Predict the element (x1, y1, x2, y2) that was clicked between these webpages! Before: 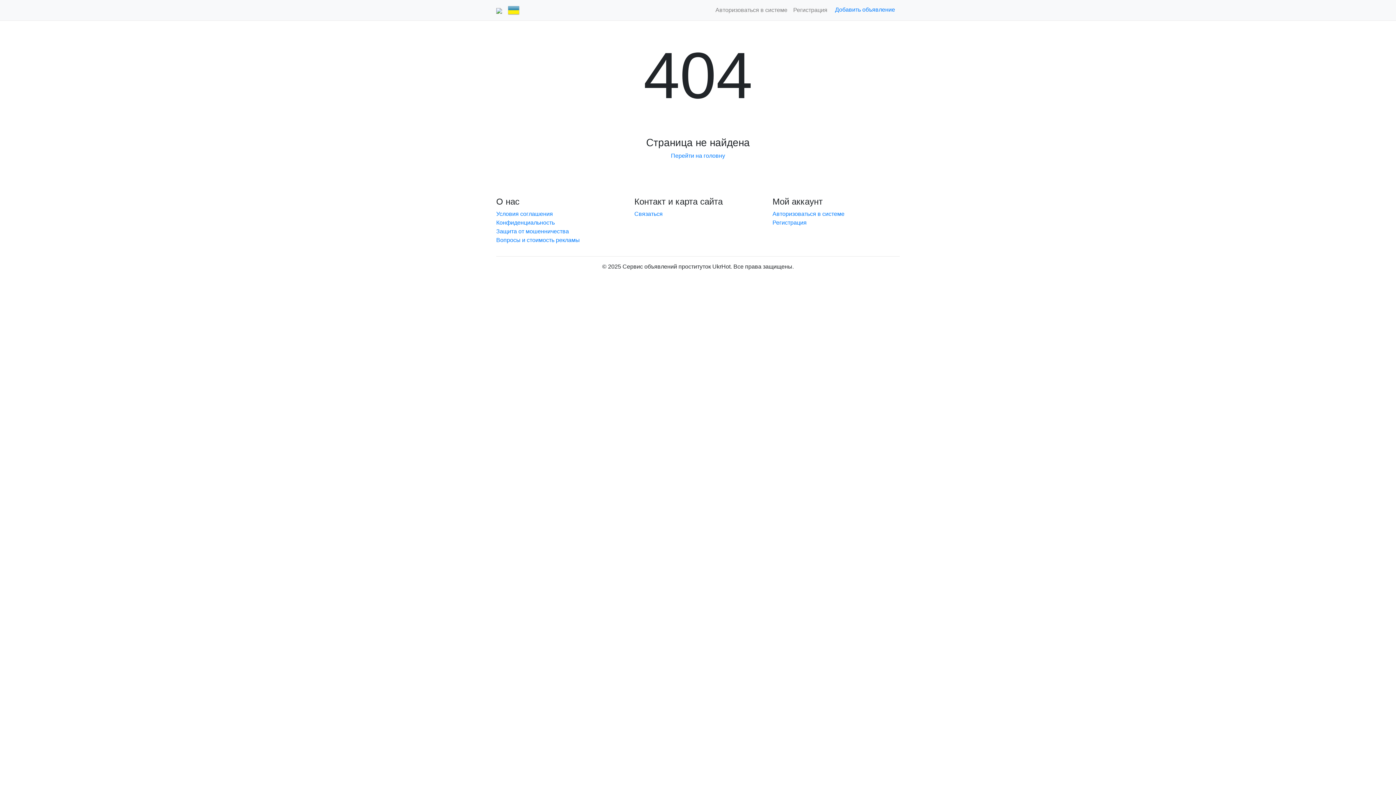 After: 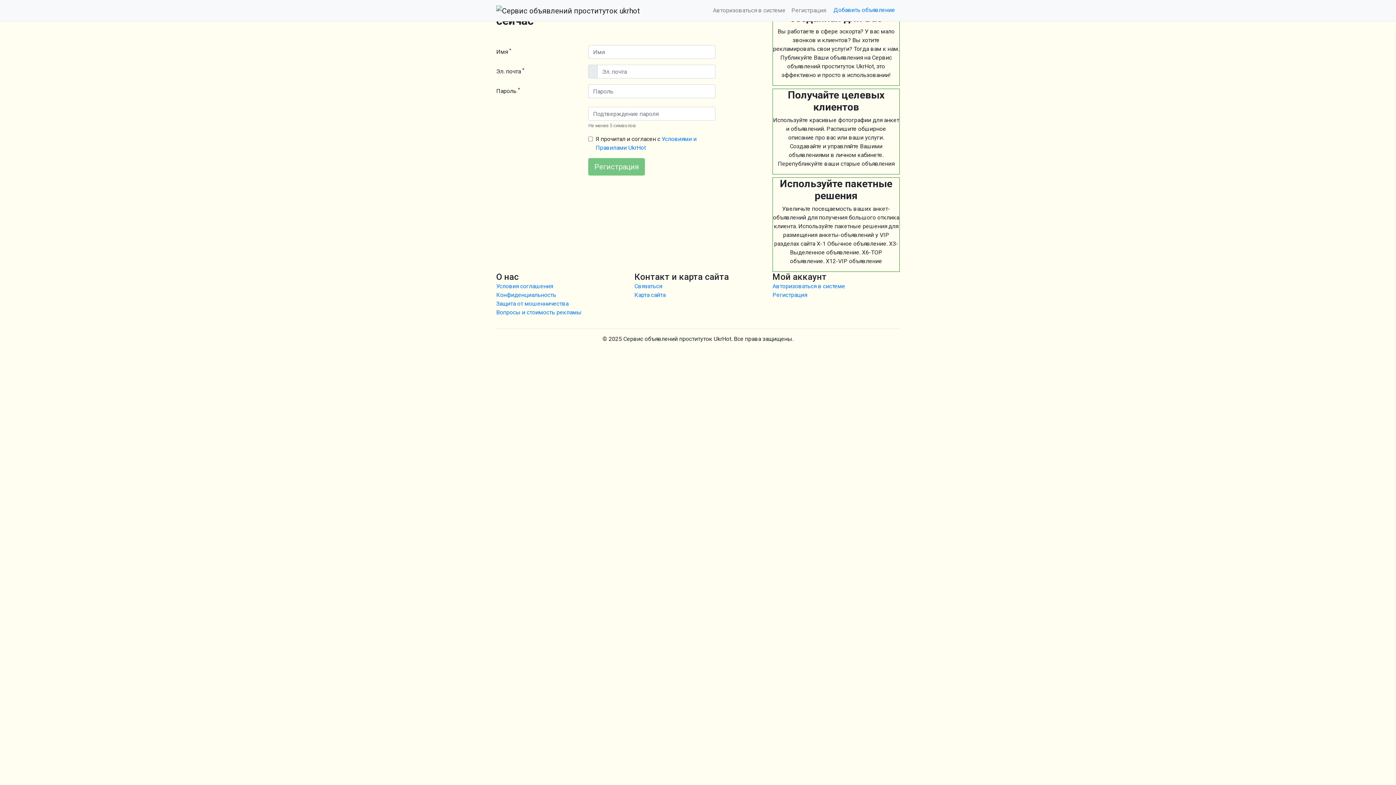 Action: bbox: (790, 2, 830, 17) label: Регистрация